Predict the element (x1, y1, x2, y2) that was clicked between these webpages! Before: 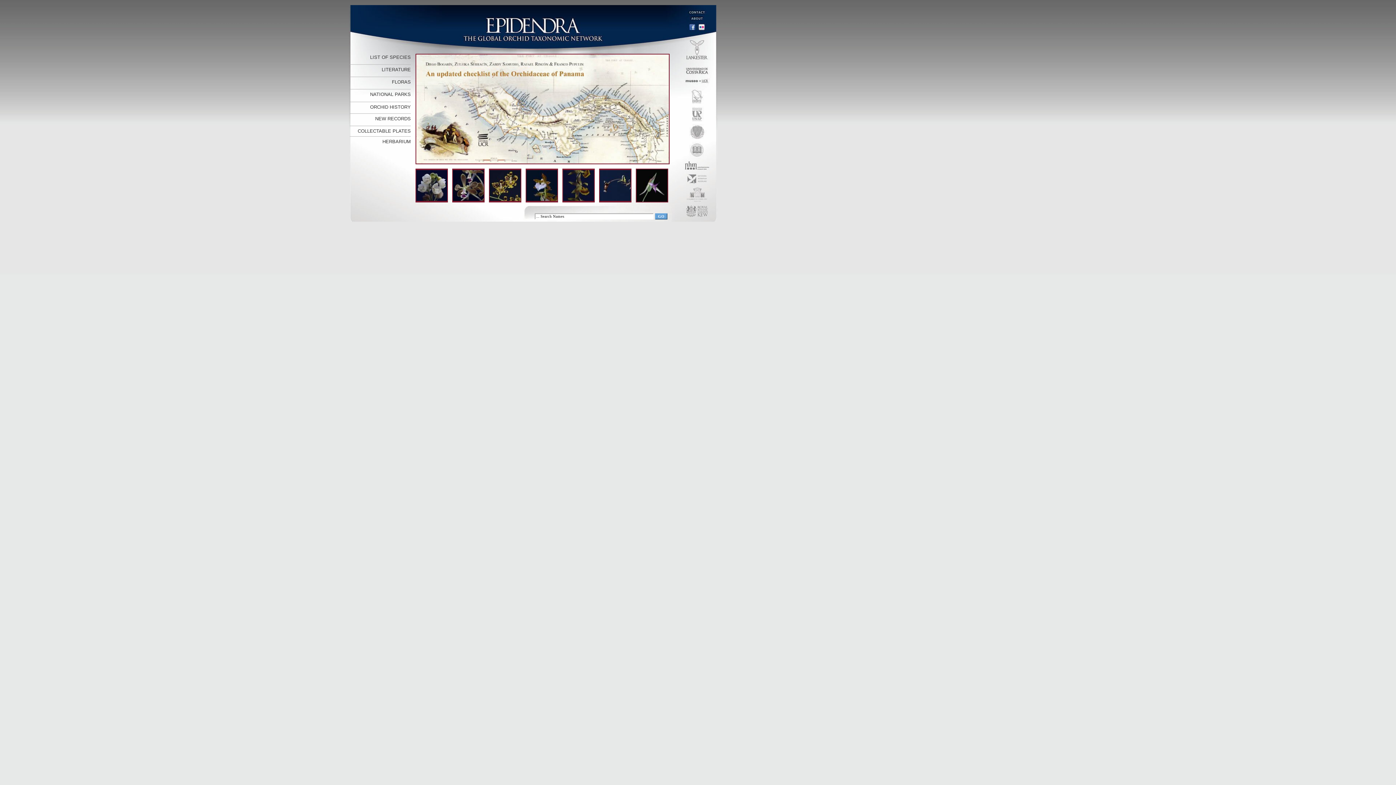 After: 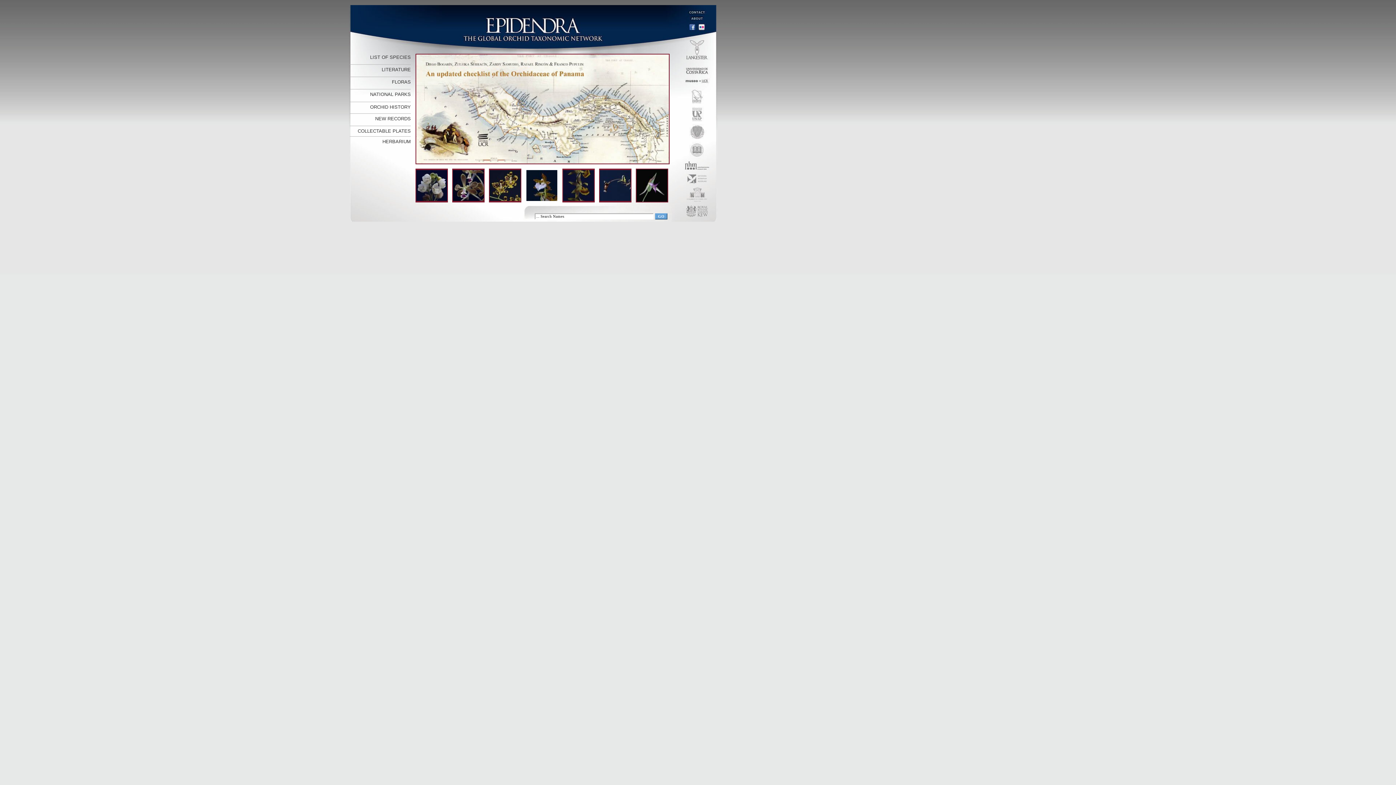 Action: bbox: (526, 196, 557, 202)